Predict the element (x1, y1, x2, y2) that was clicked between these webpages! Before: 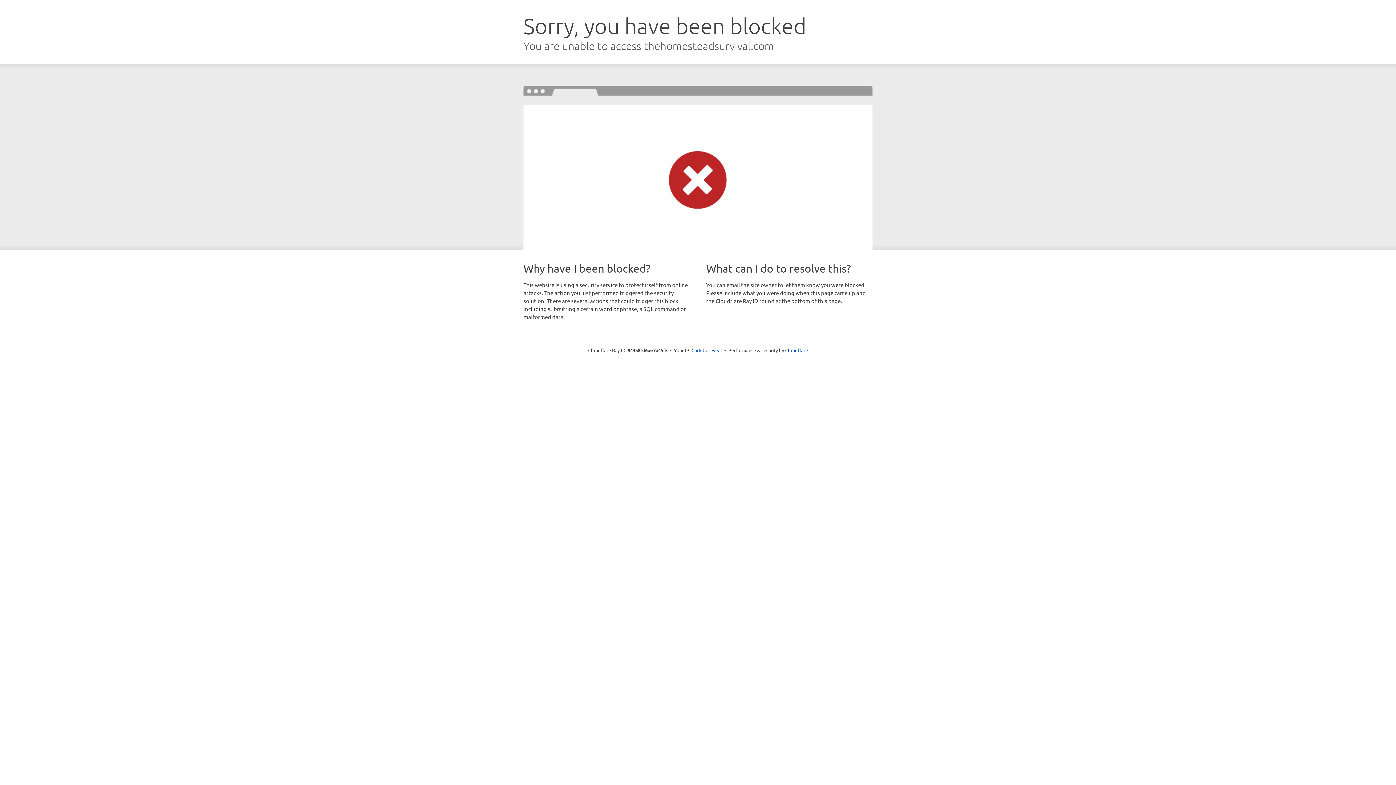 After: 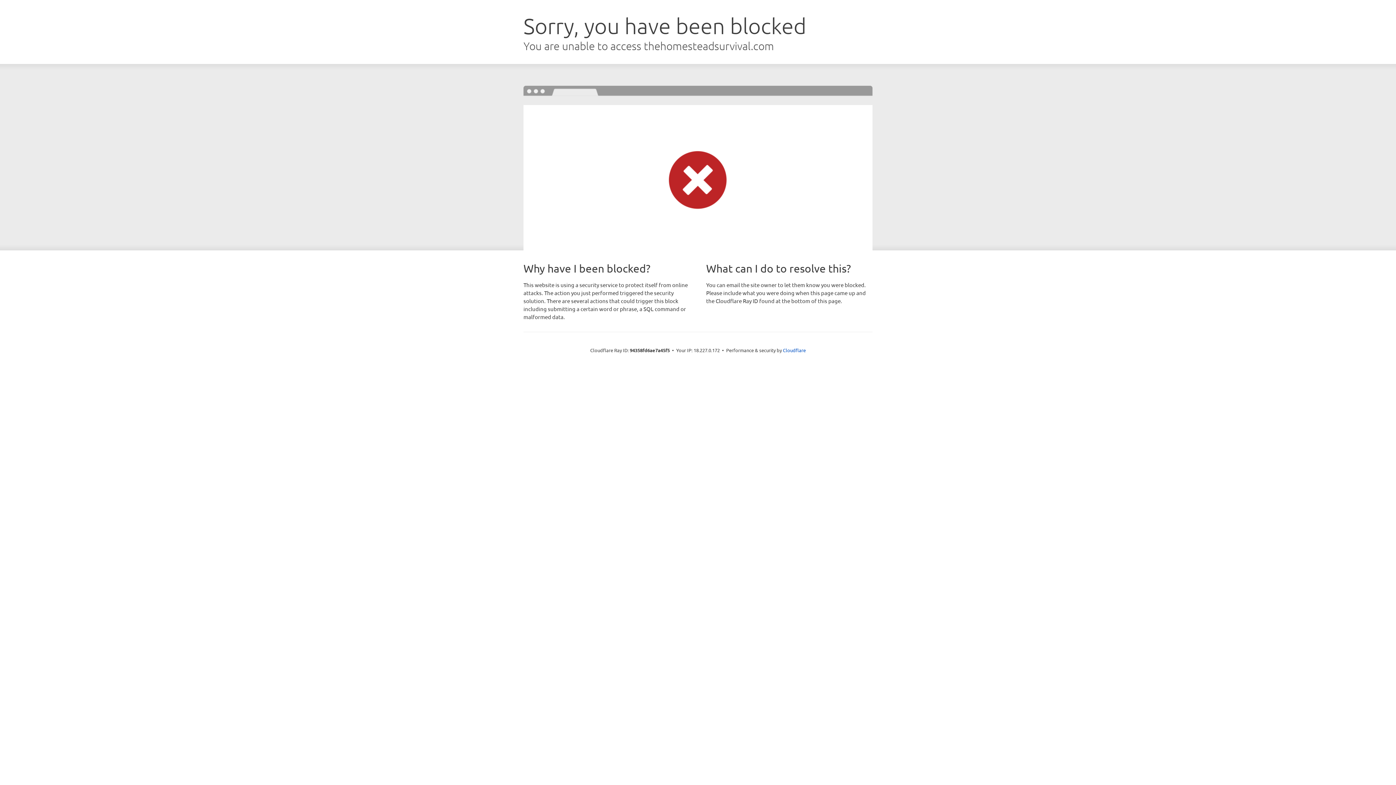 Action: bbox: (691, 346, 722, 353) label: Click to reveal